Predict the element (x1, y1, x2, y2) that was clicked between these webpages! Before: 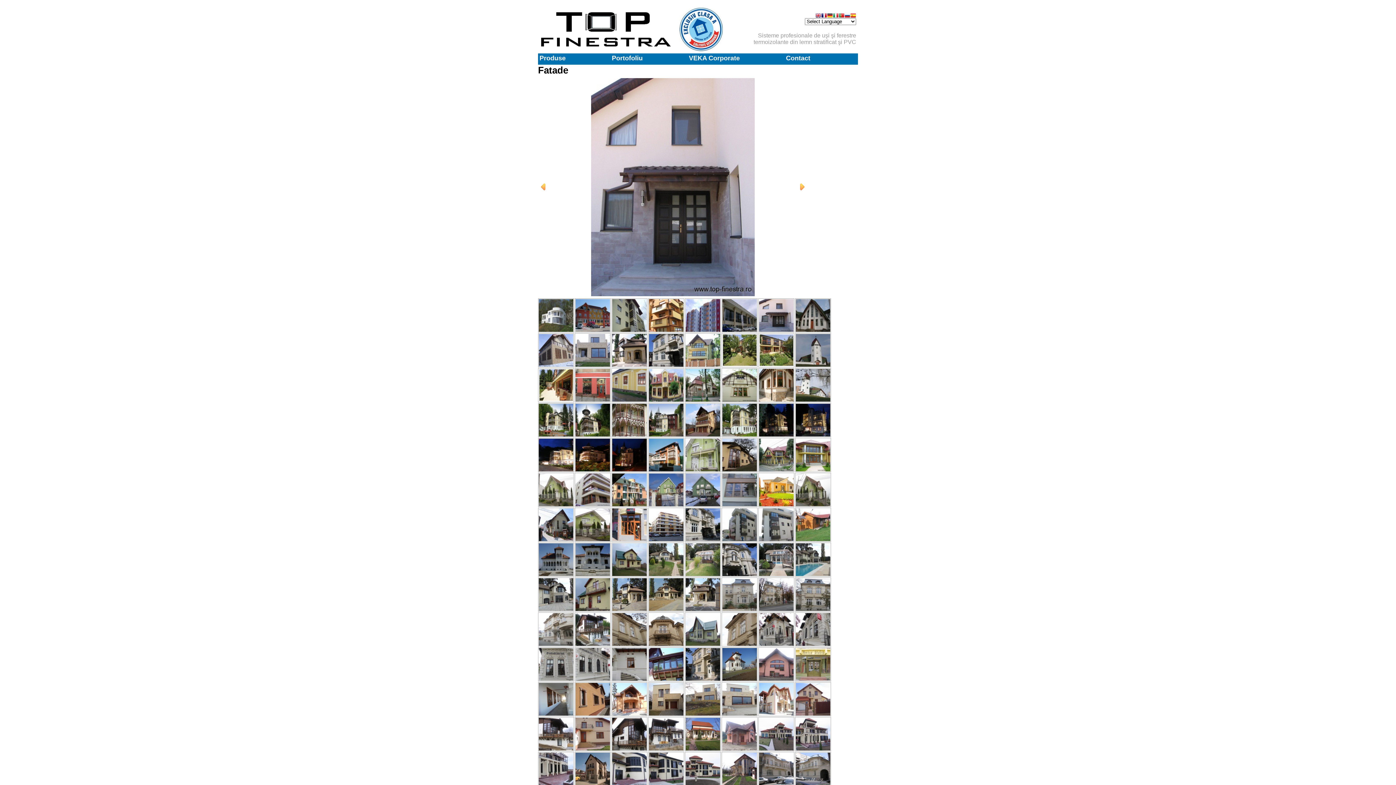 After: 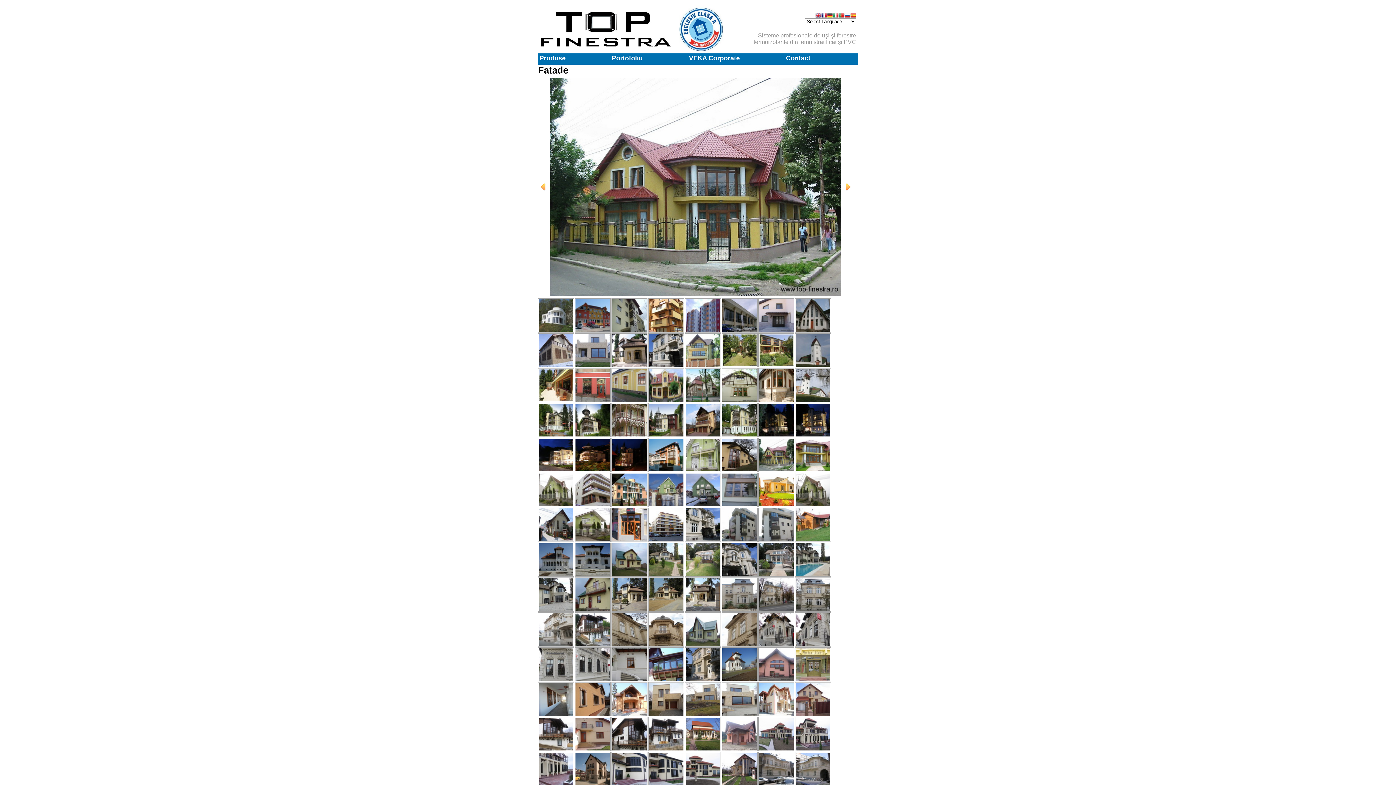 Action: bbox: (758, 438, 794, 472)